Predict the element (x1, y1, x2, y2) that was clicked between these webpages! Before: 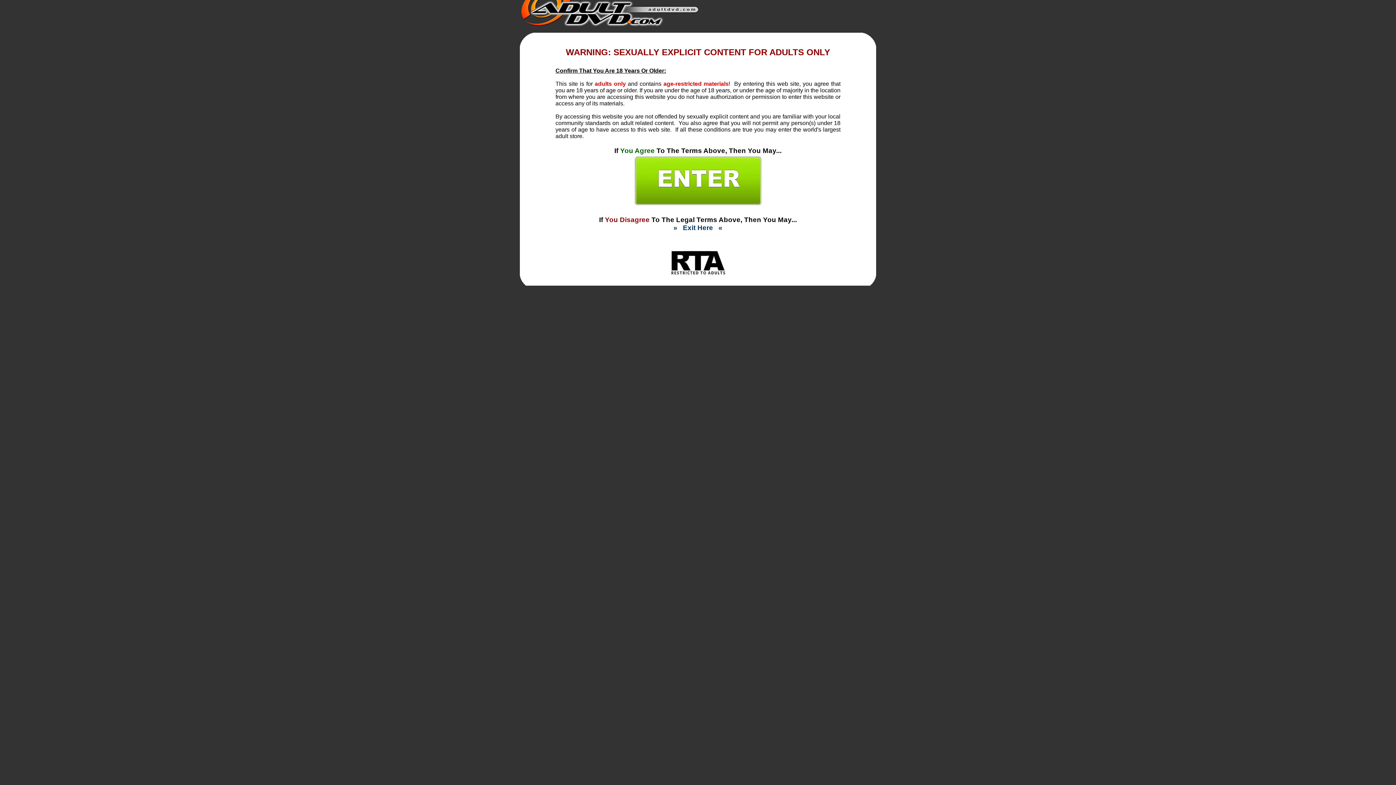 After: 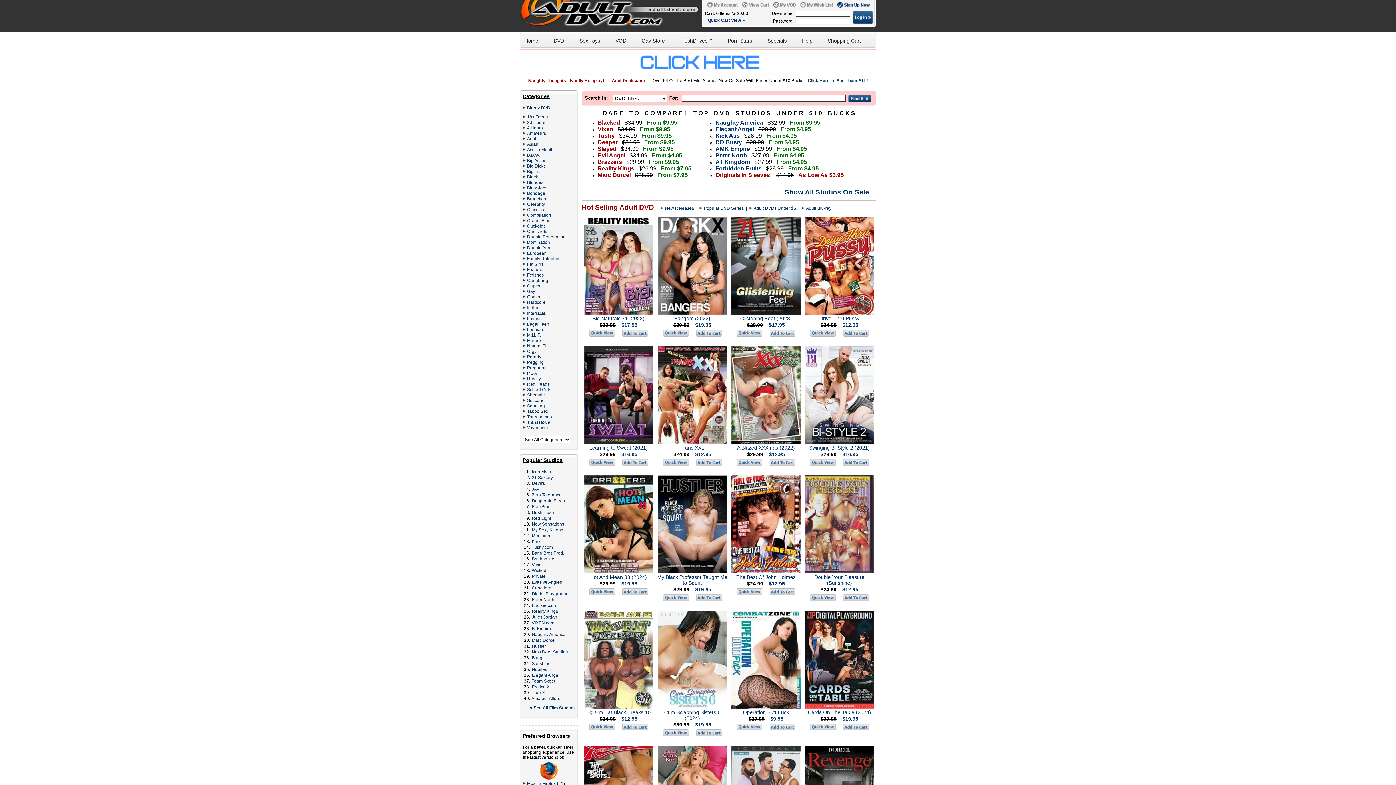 Action: bbox: (634, 198, 761, 206)